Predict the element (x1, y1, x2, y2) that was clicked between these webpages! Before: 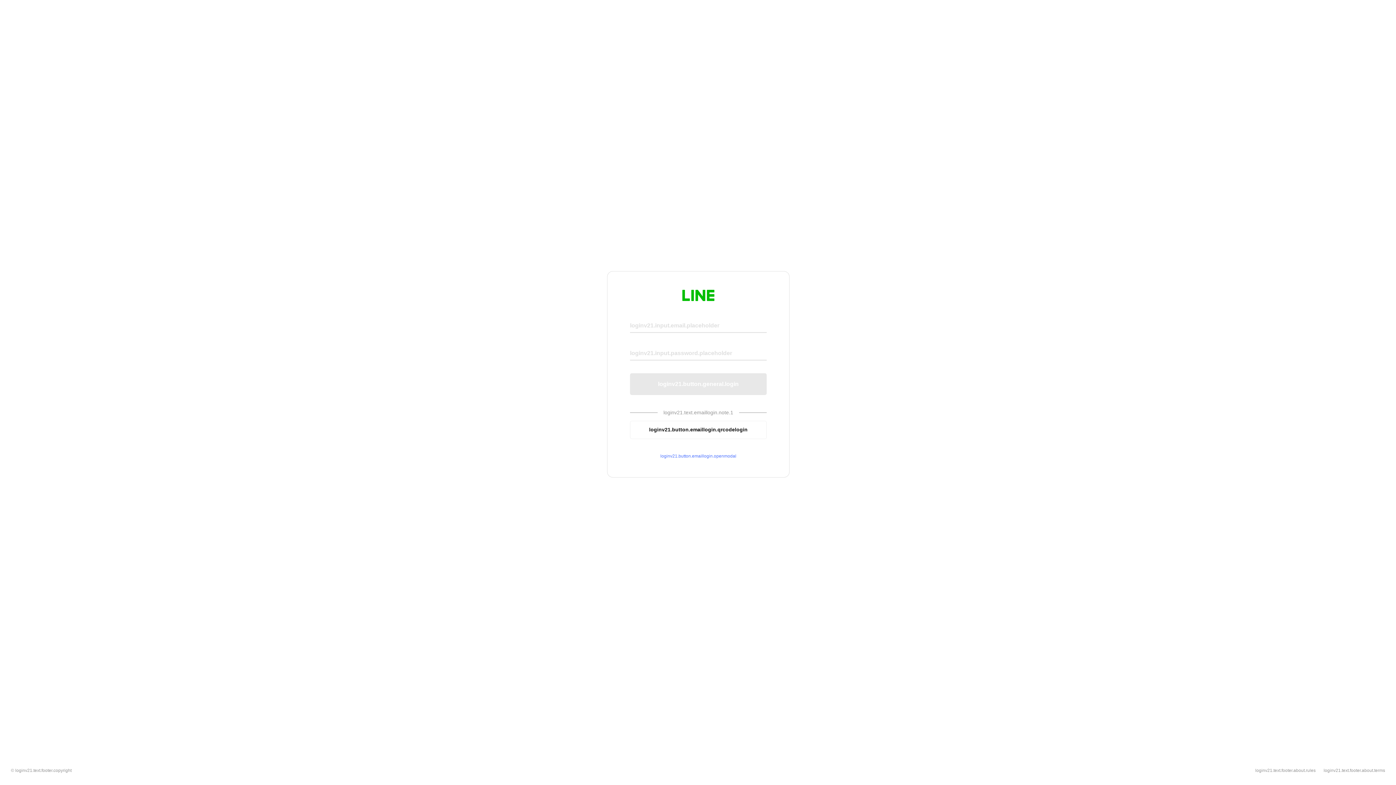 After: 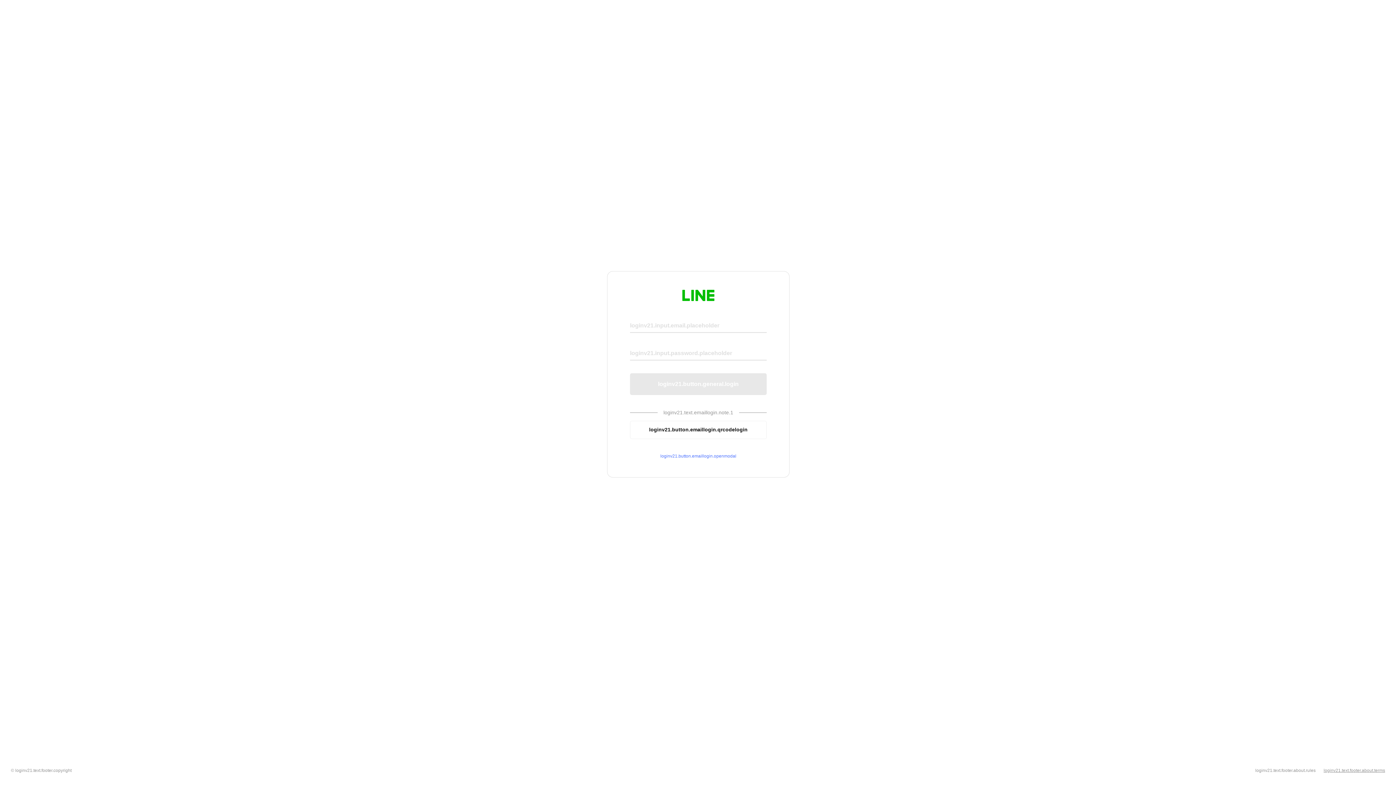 Action: label: loginv21.text.footer.about.terms bbox: (1324, 768, 1385, 773)